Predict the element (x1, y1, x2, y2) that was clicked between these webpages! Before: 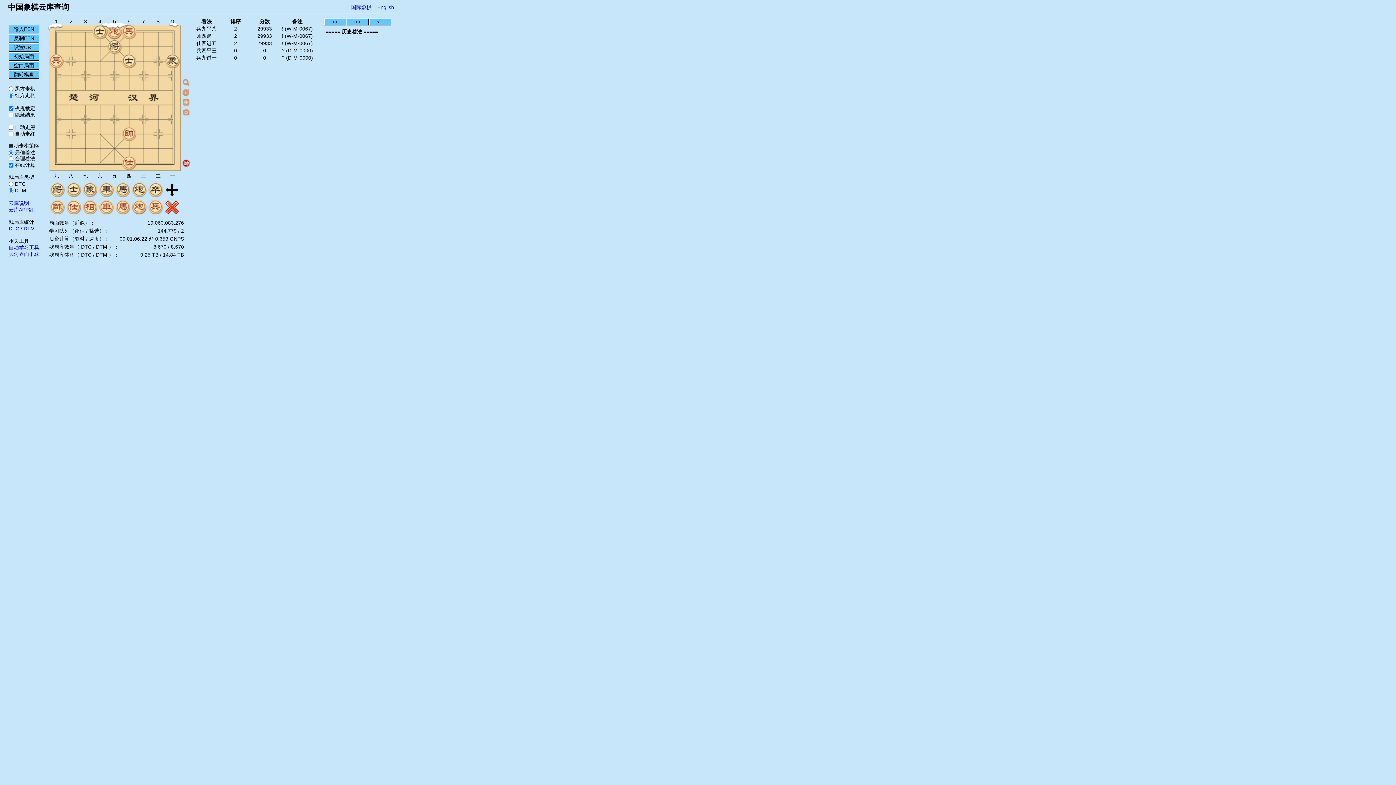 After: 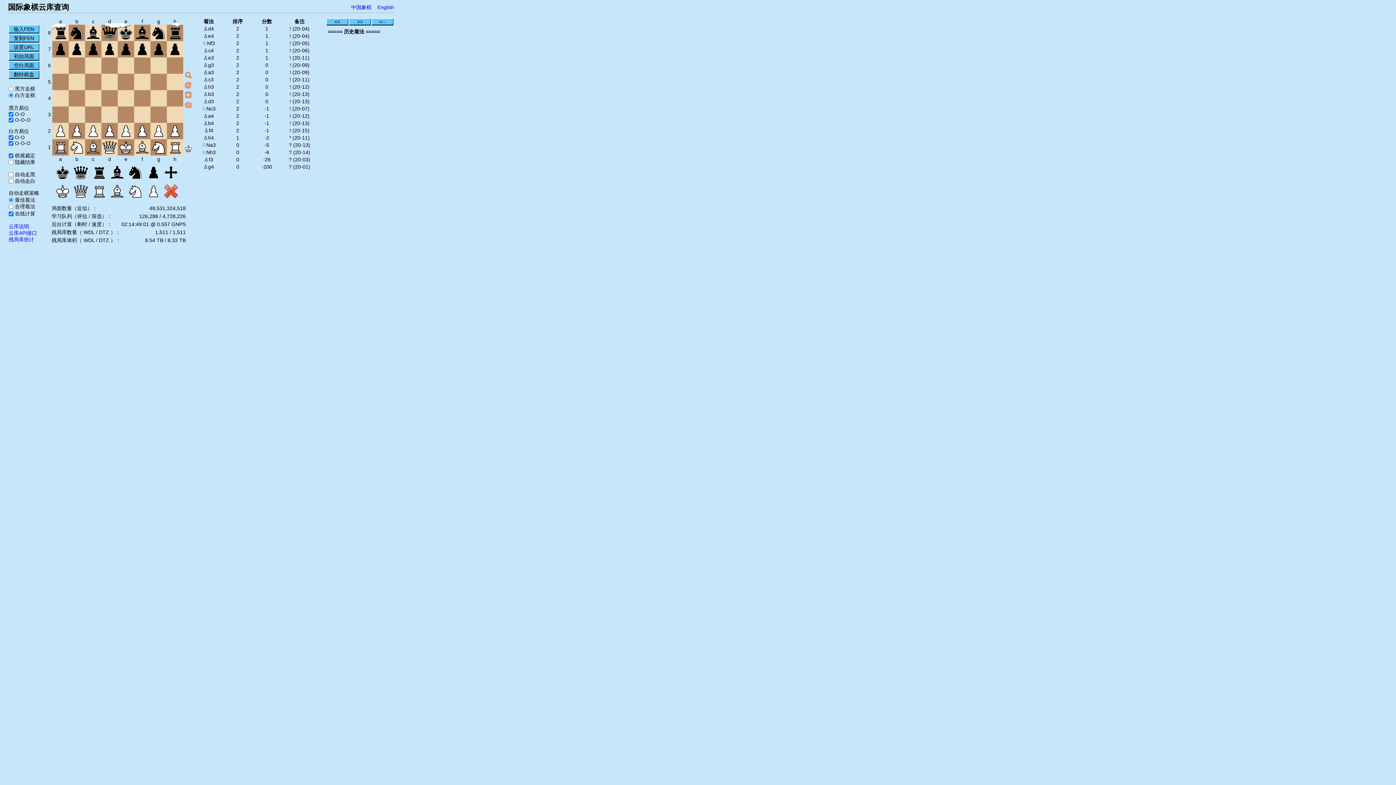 Action: bbox: (351, 4, 371, 10) label: 国际象棋